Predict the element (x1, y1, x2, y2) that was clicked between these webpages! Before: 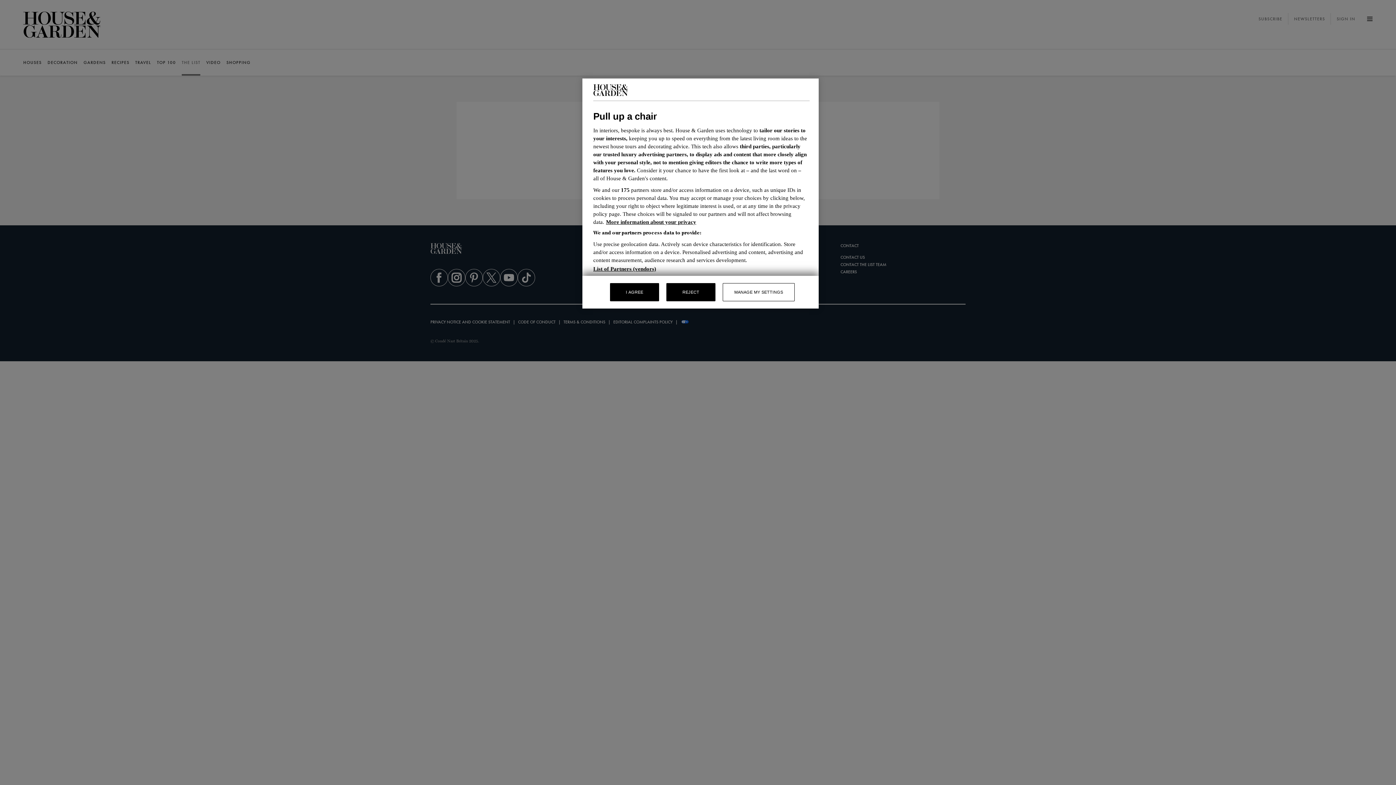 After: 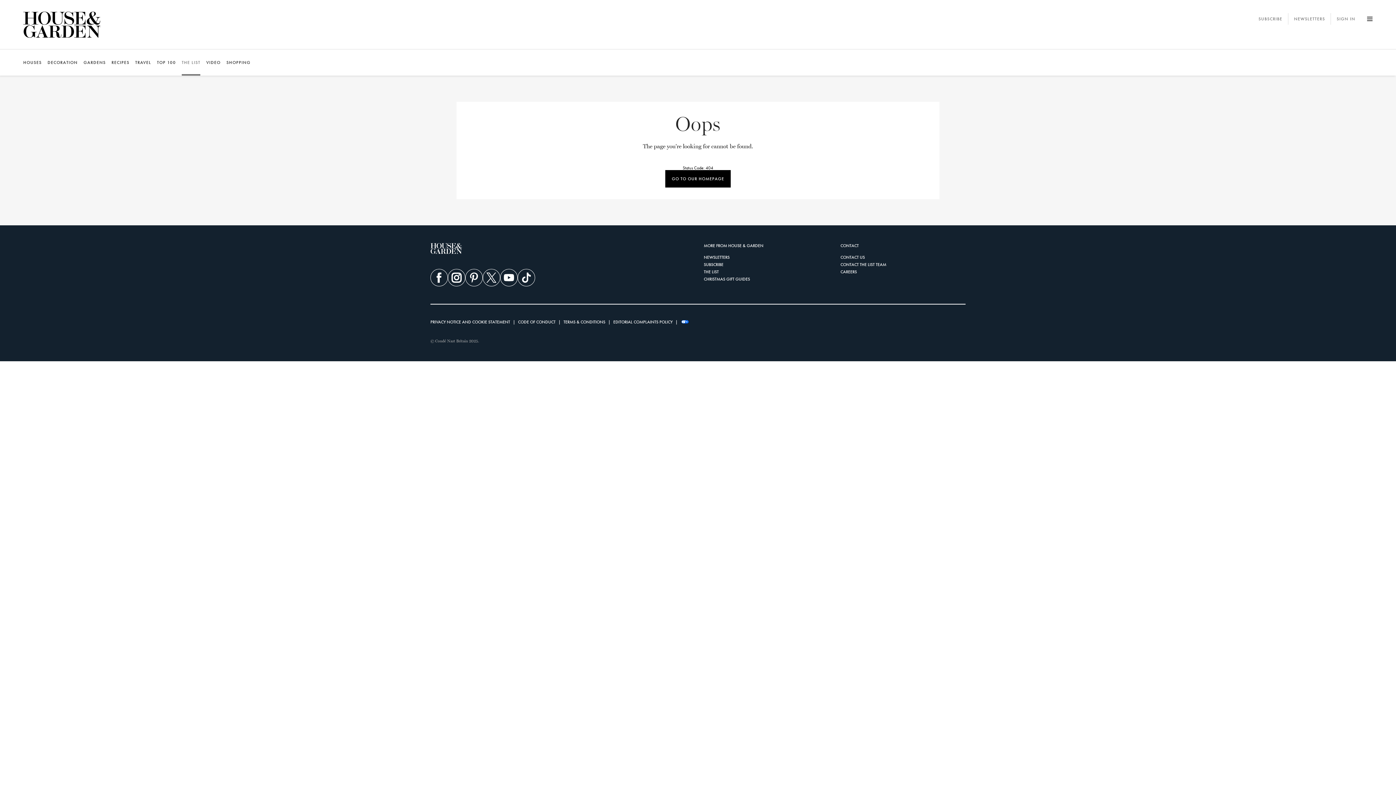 Action: bbox: (610, 283, 659, 301) label: I AGREE